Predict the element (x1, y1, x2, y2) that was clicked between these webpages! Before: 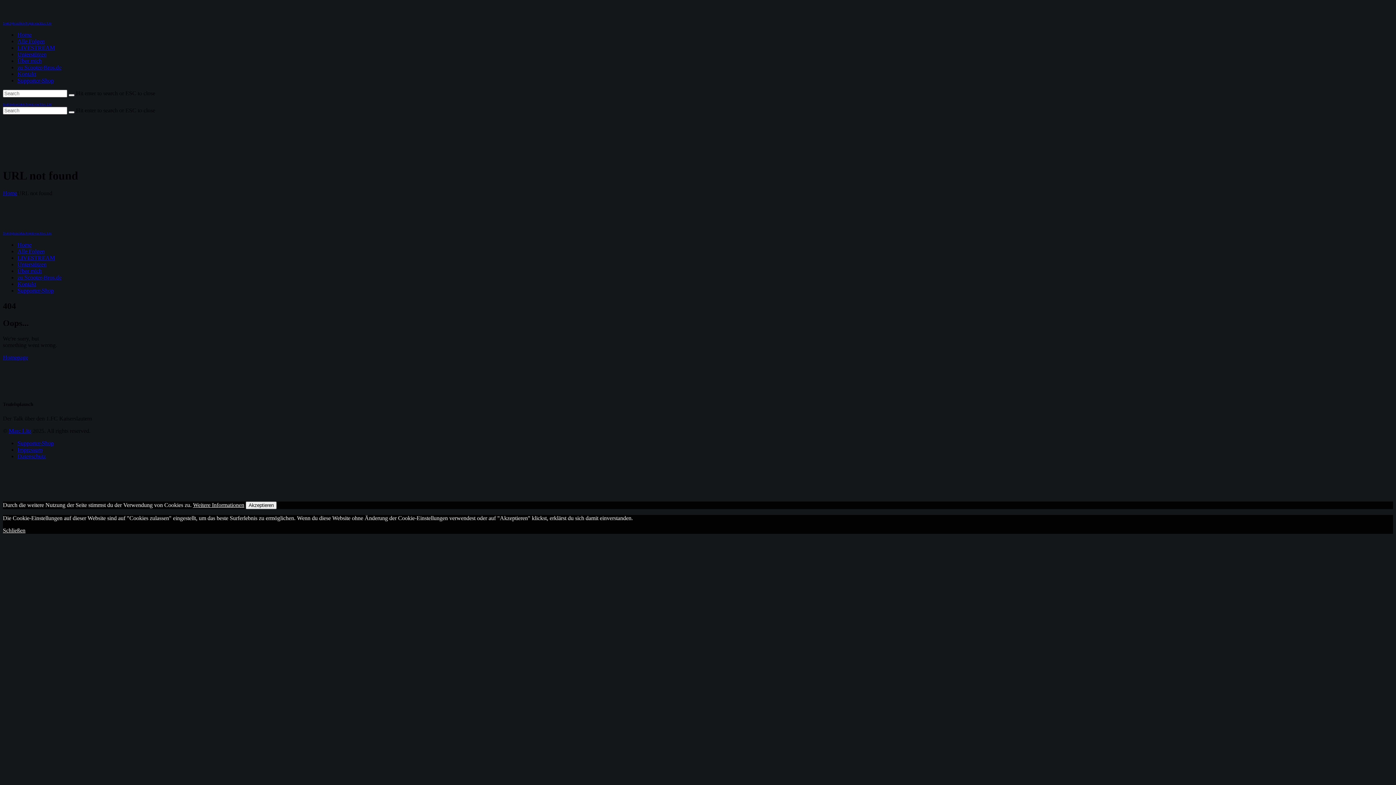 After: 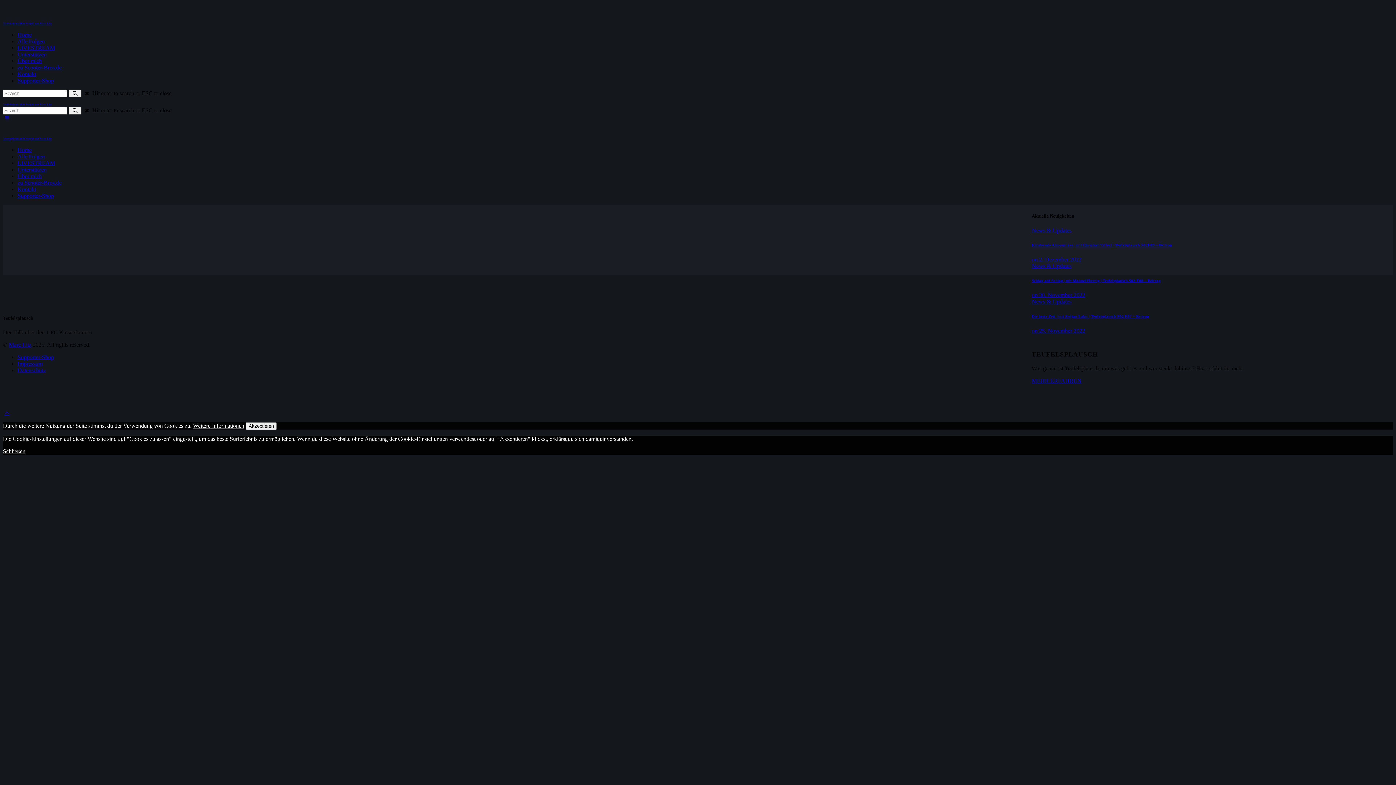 Action: bbox: (2, 21, 51, 25) label: TeufelsplauschEin Projekt von Marc Litz